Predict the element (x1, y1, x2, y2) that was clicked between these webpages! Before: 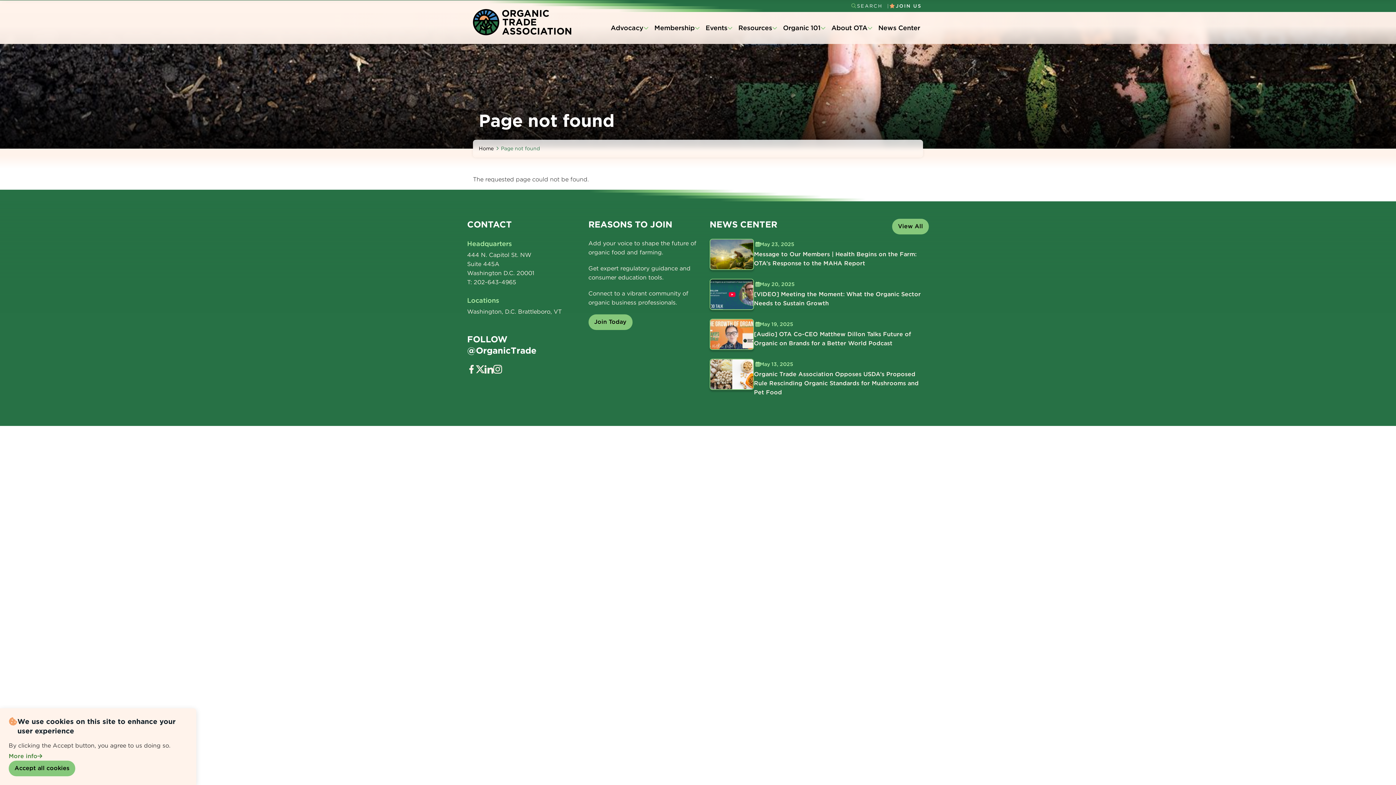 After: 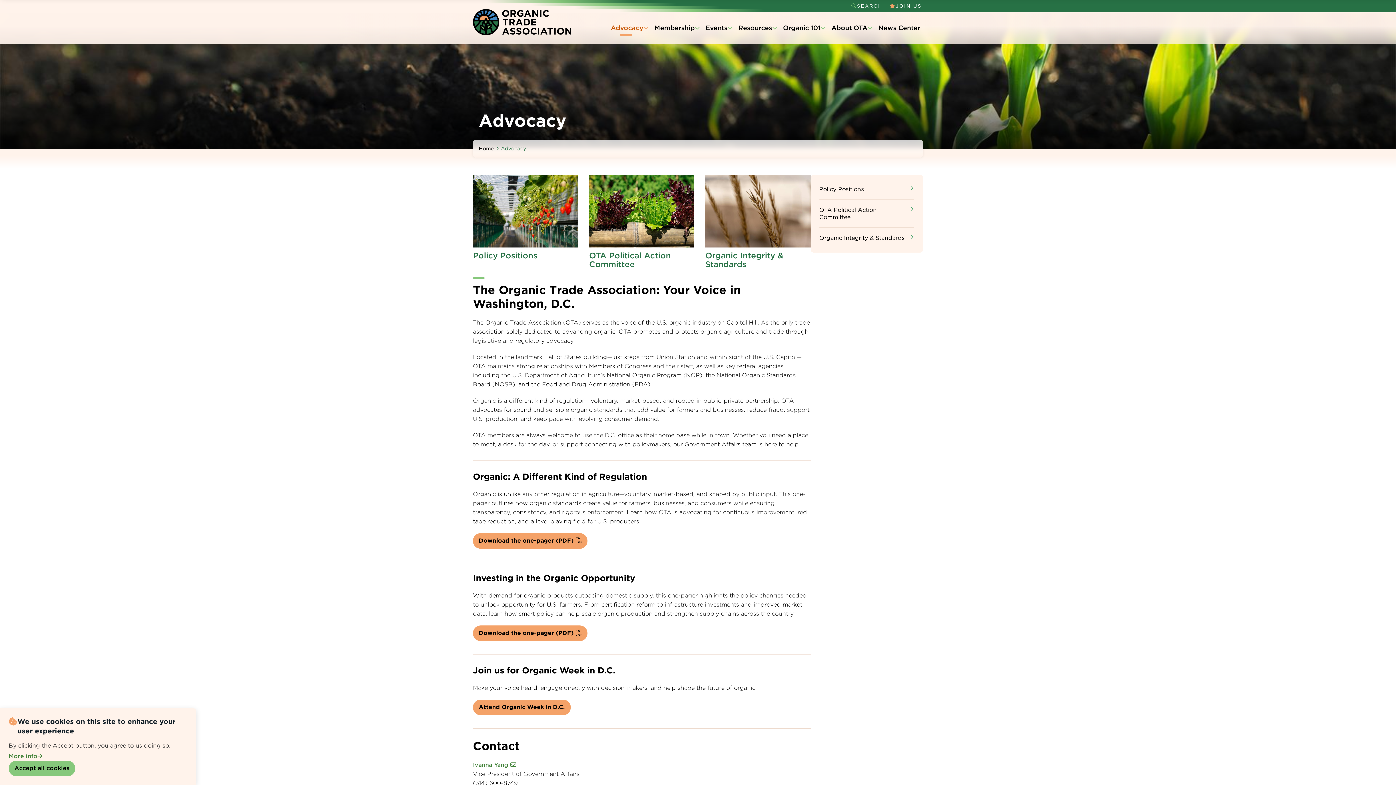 Action: label: Advocacy bbox: (608, 20, 651, 35)